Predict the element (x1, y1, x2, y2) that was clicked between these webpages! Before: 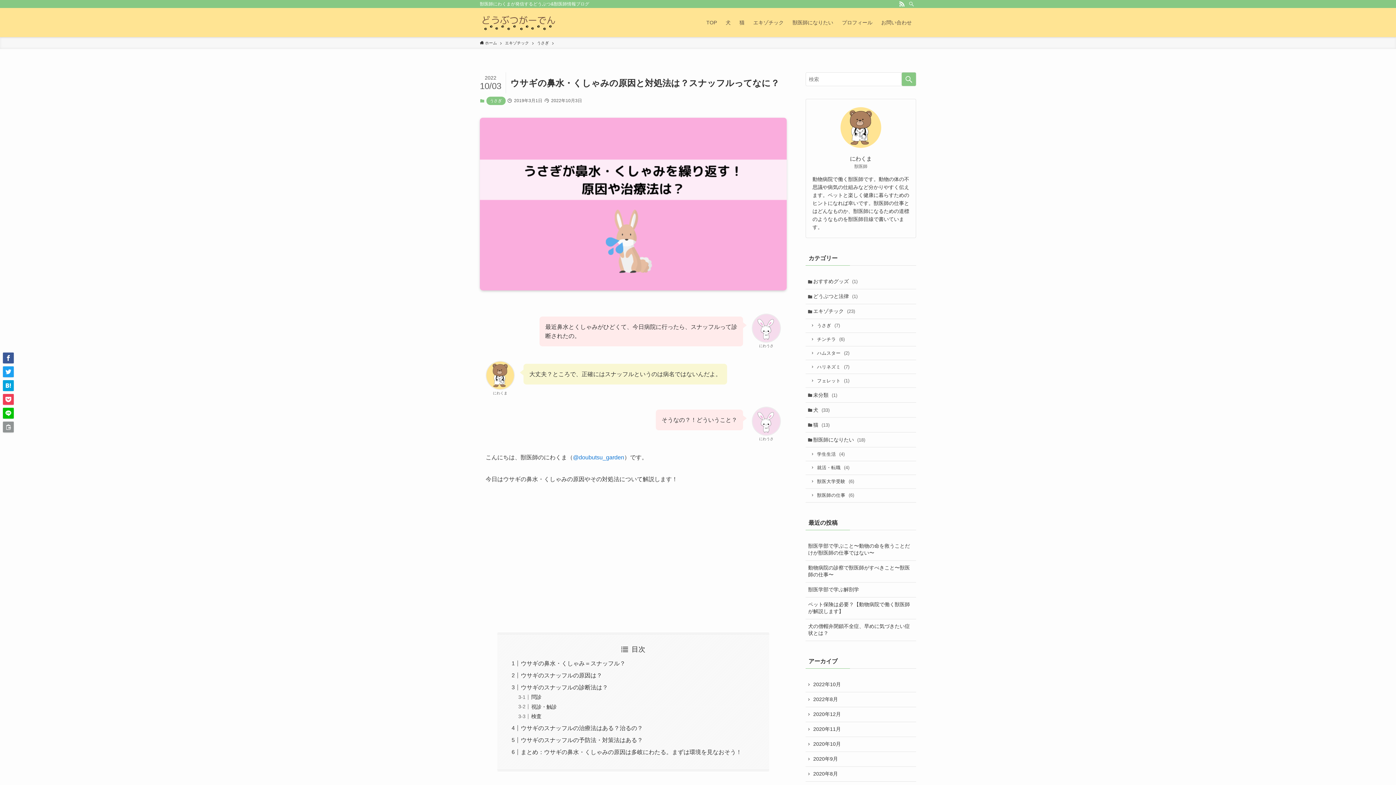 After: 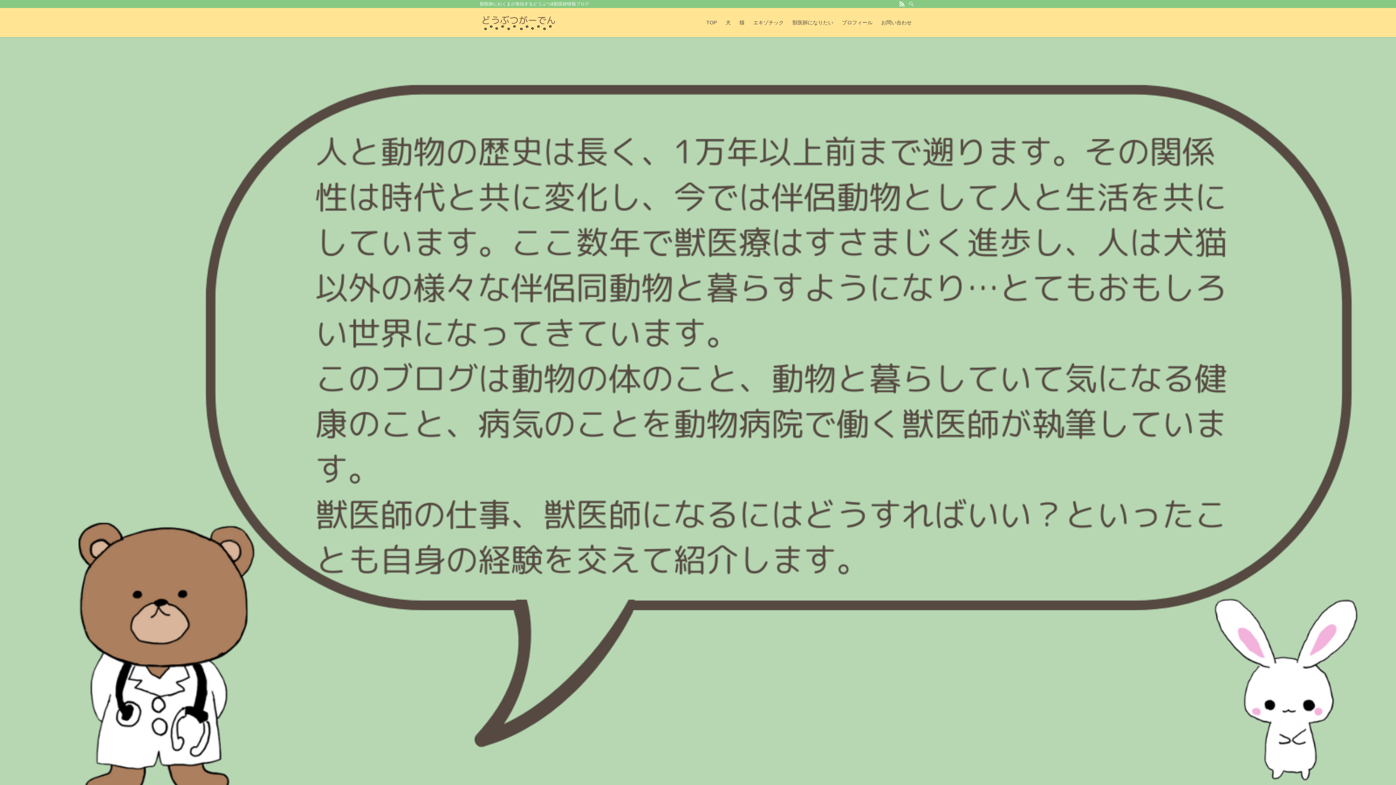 Action: bbox: (480, 13, 557, 31)